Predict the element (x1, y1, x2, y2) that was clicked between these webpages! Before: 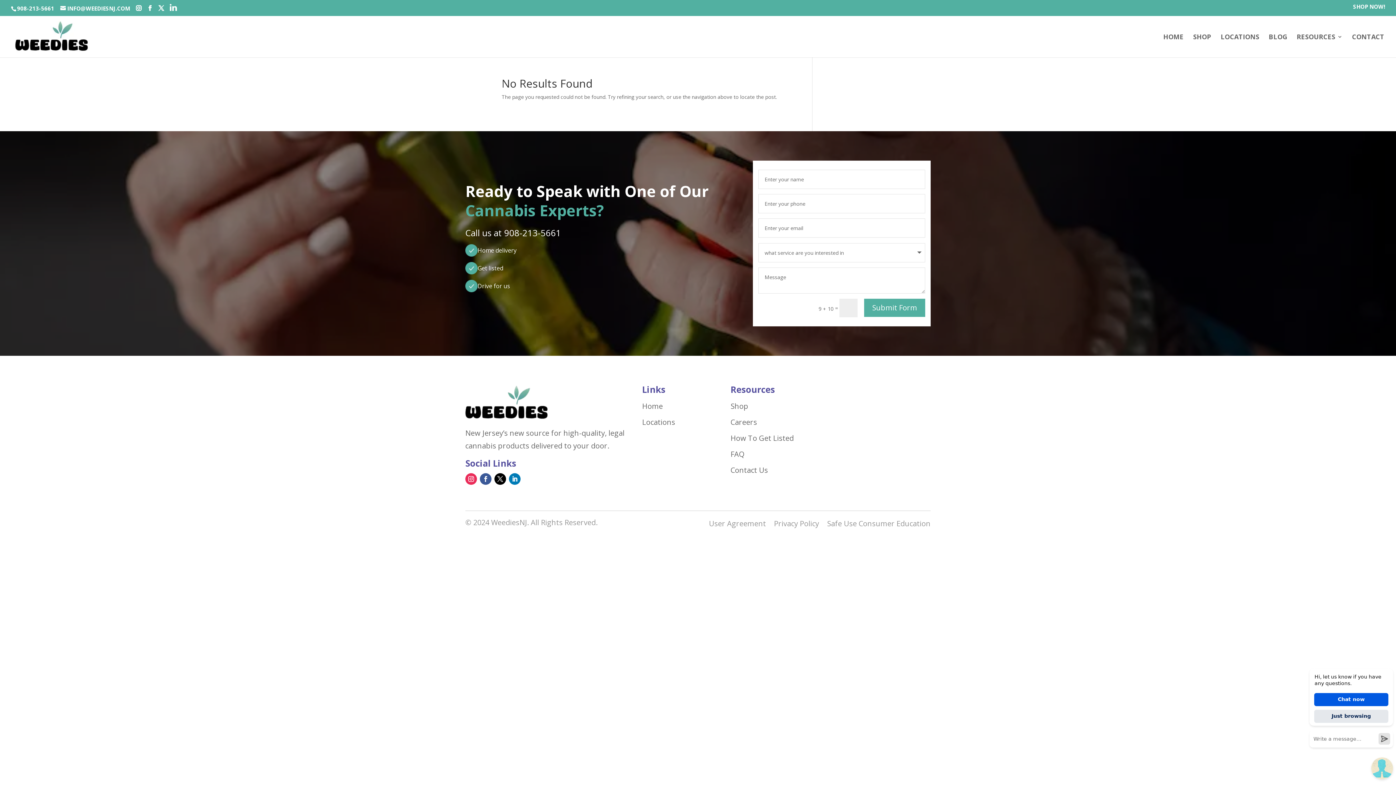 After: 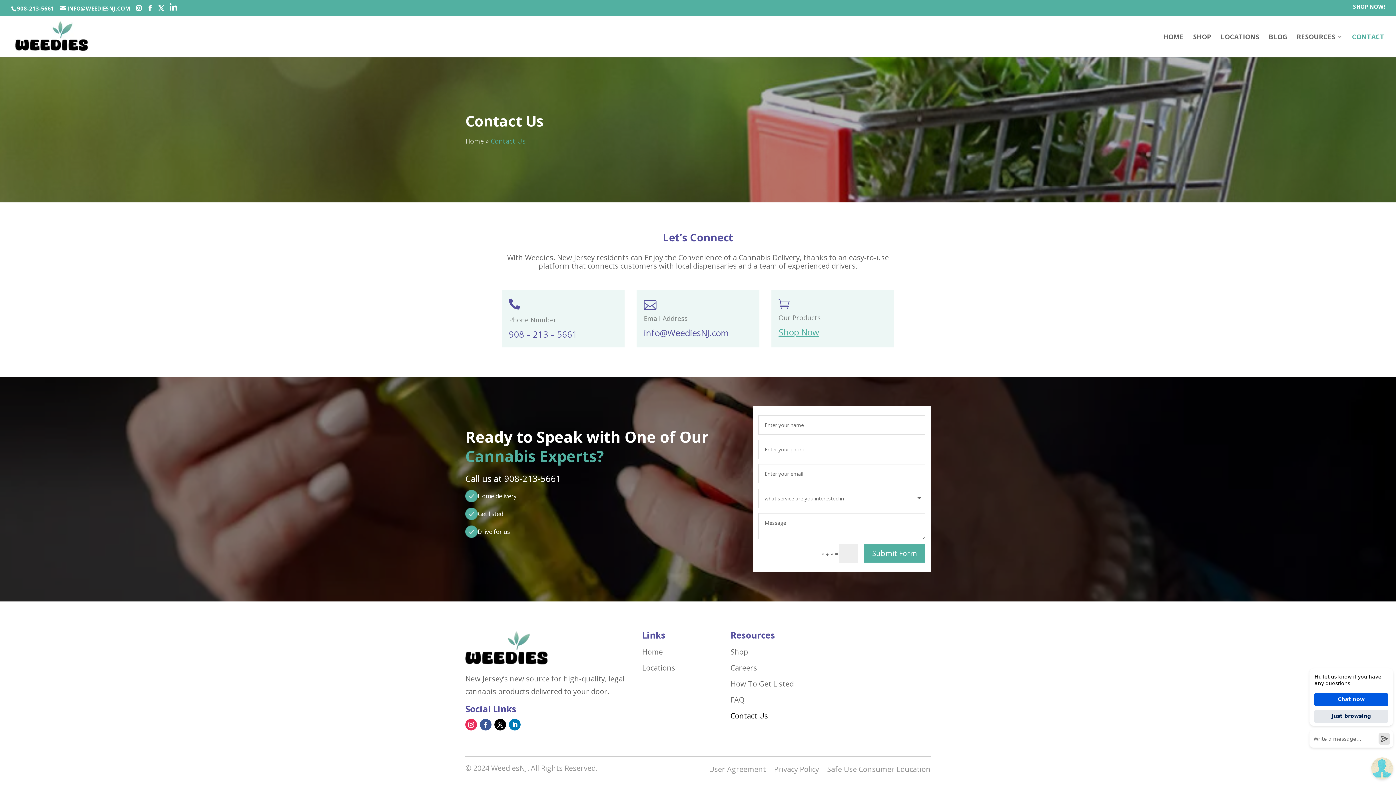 Action: label: Contact Us bbox: (730, 465, 768, 478)